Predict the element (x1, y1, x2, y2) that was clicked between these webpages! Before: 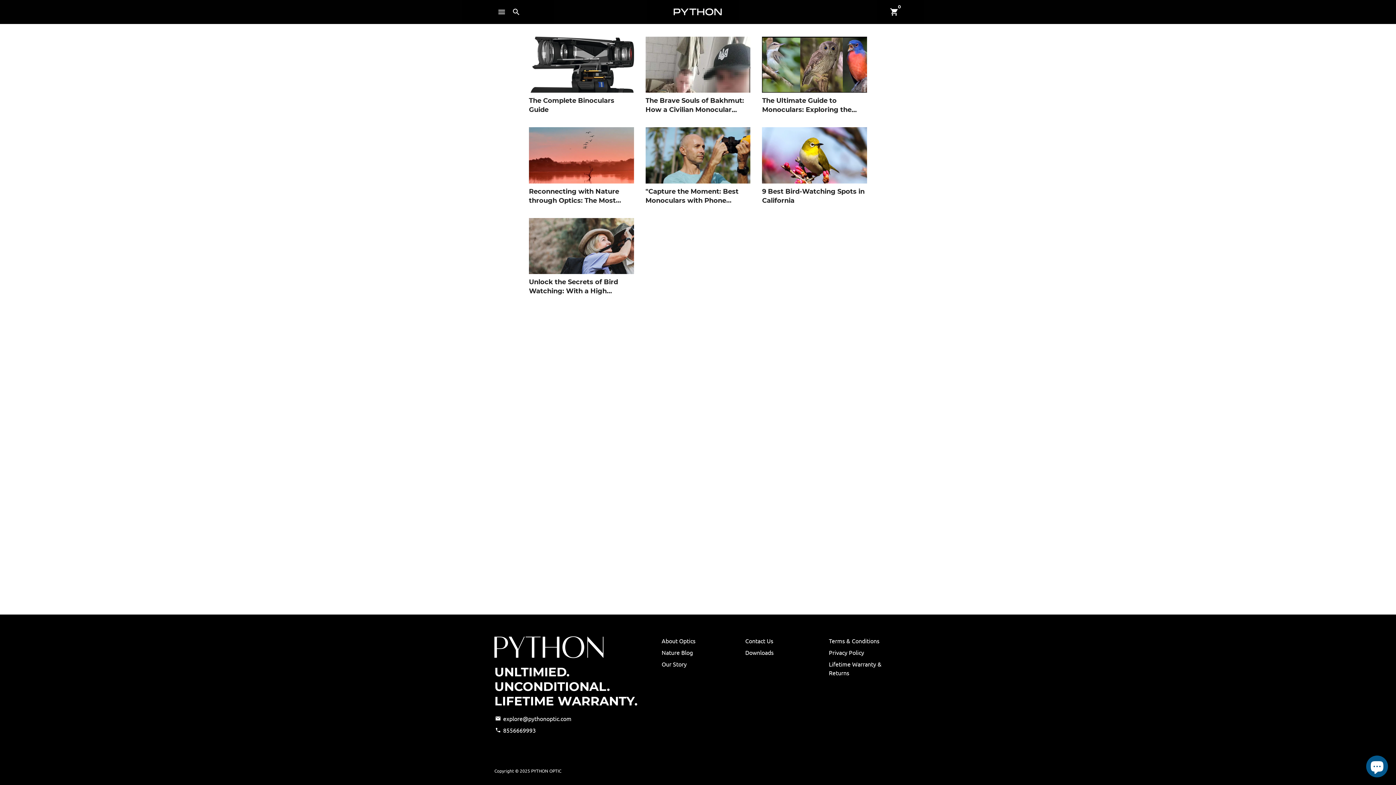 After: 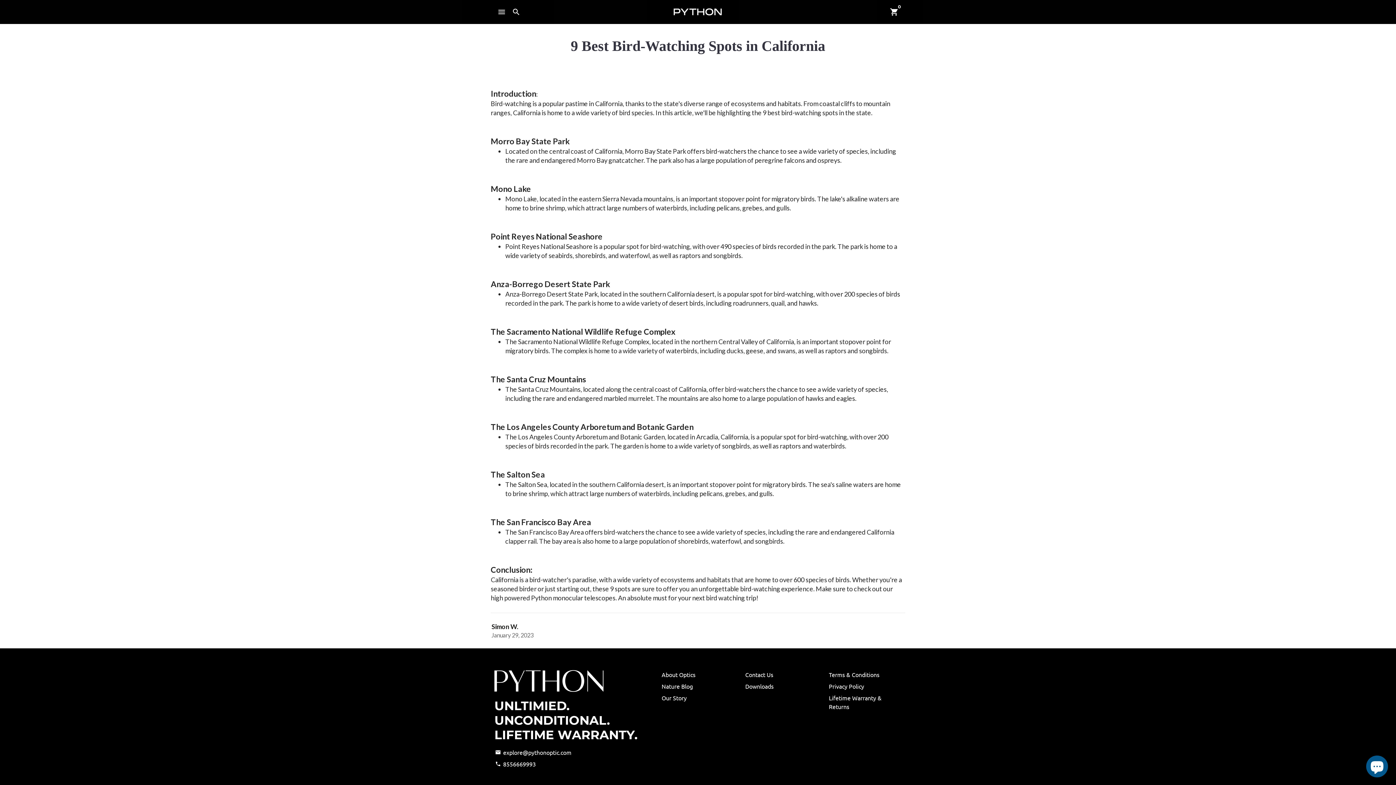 Action: bbox: (762, 127, 867, 183)